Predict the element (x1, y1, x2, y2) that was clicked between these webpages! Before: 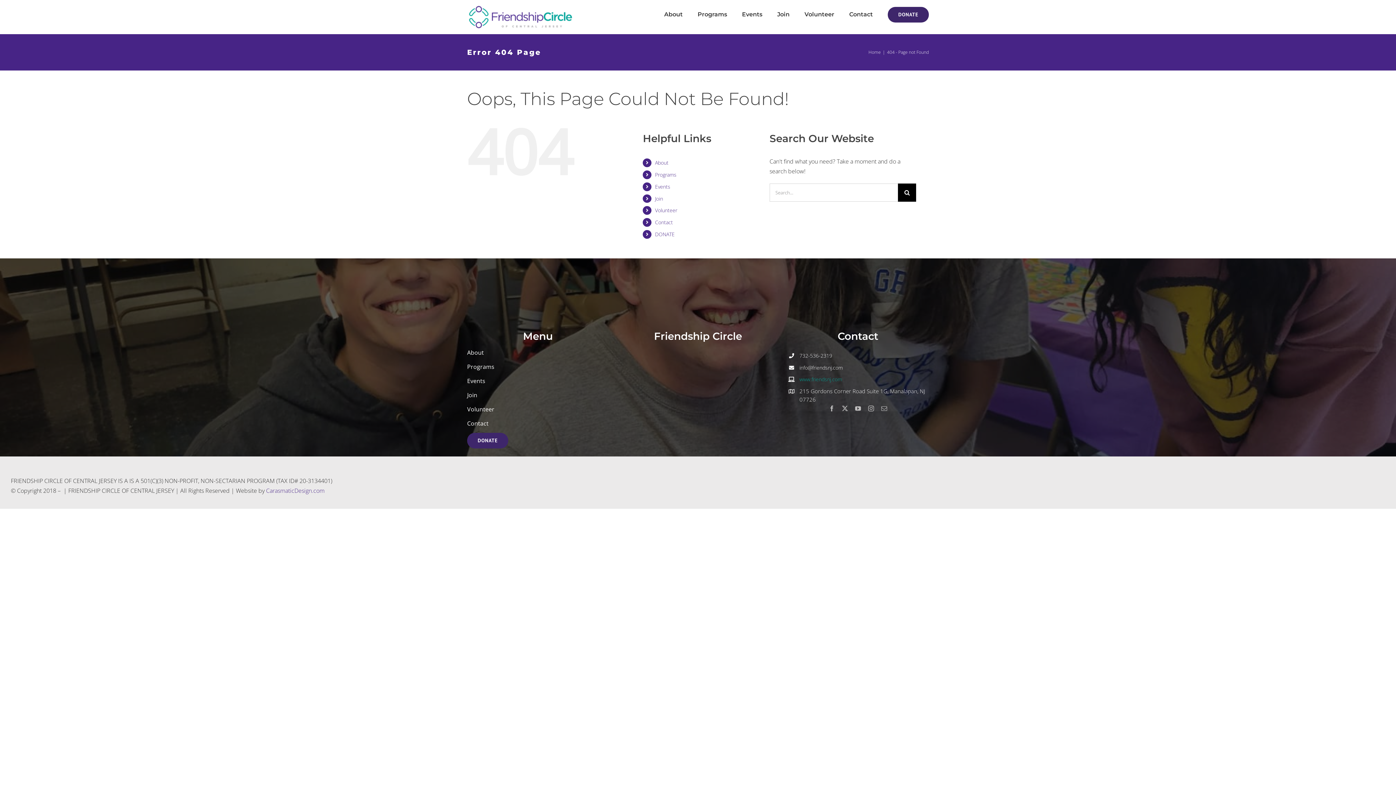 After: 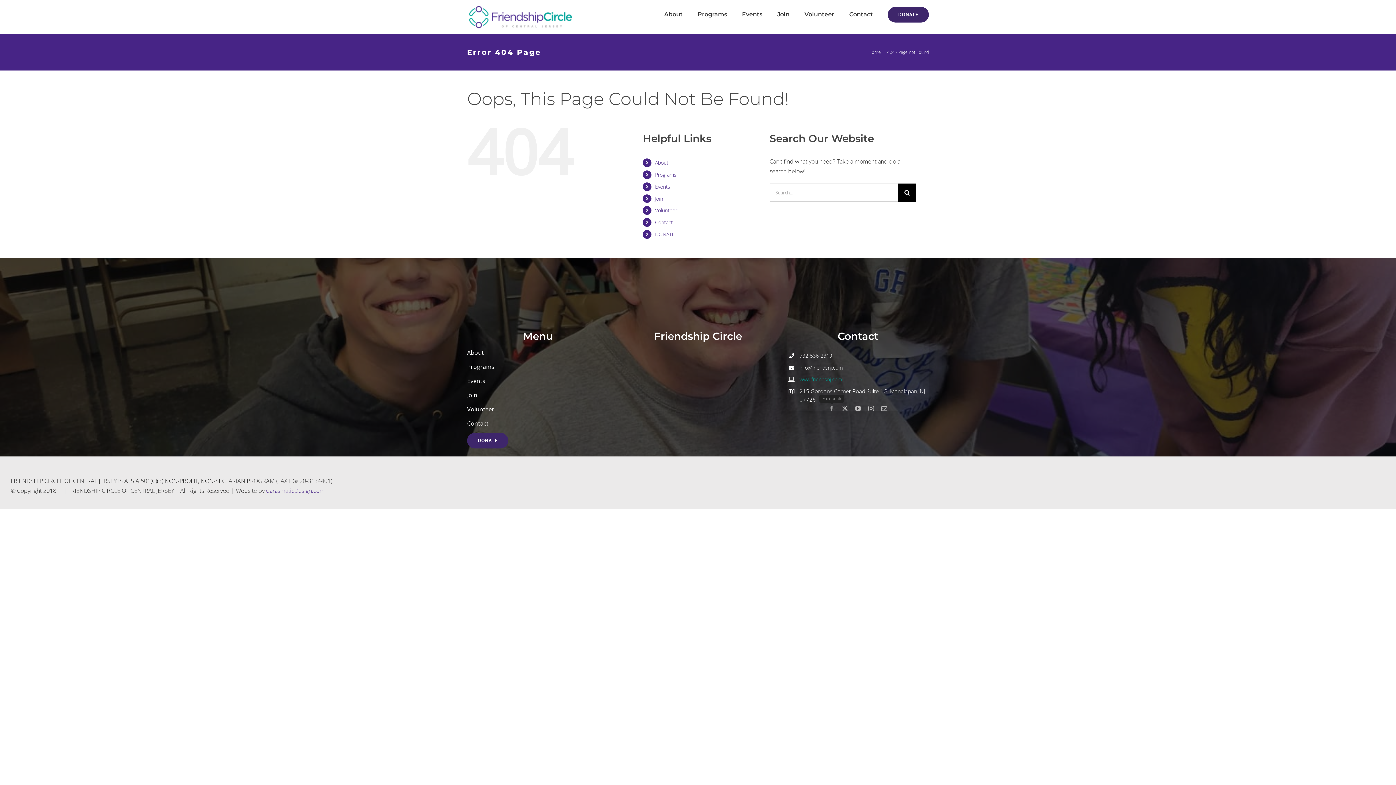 Action: bbox: (829, 405, 835, 411) label: facebook